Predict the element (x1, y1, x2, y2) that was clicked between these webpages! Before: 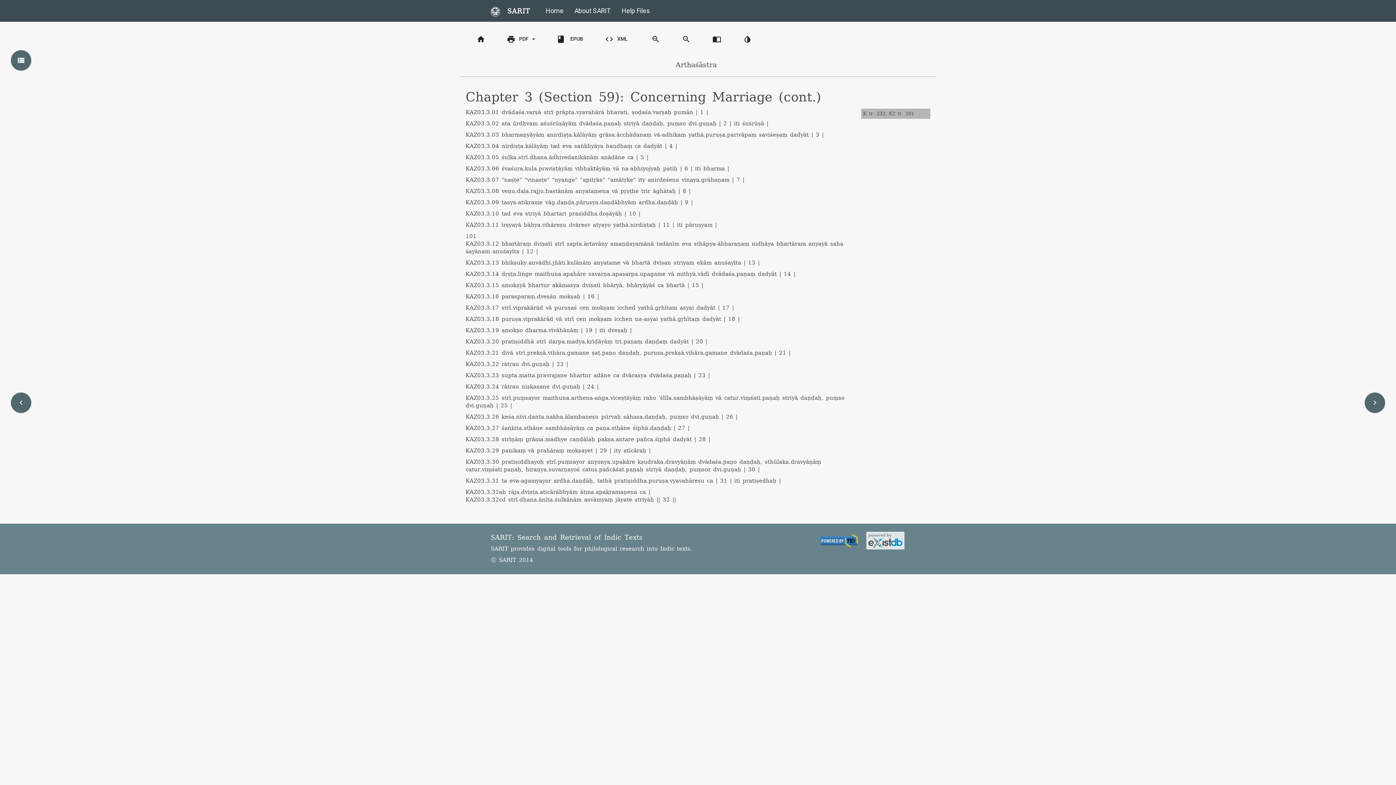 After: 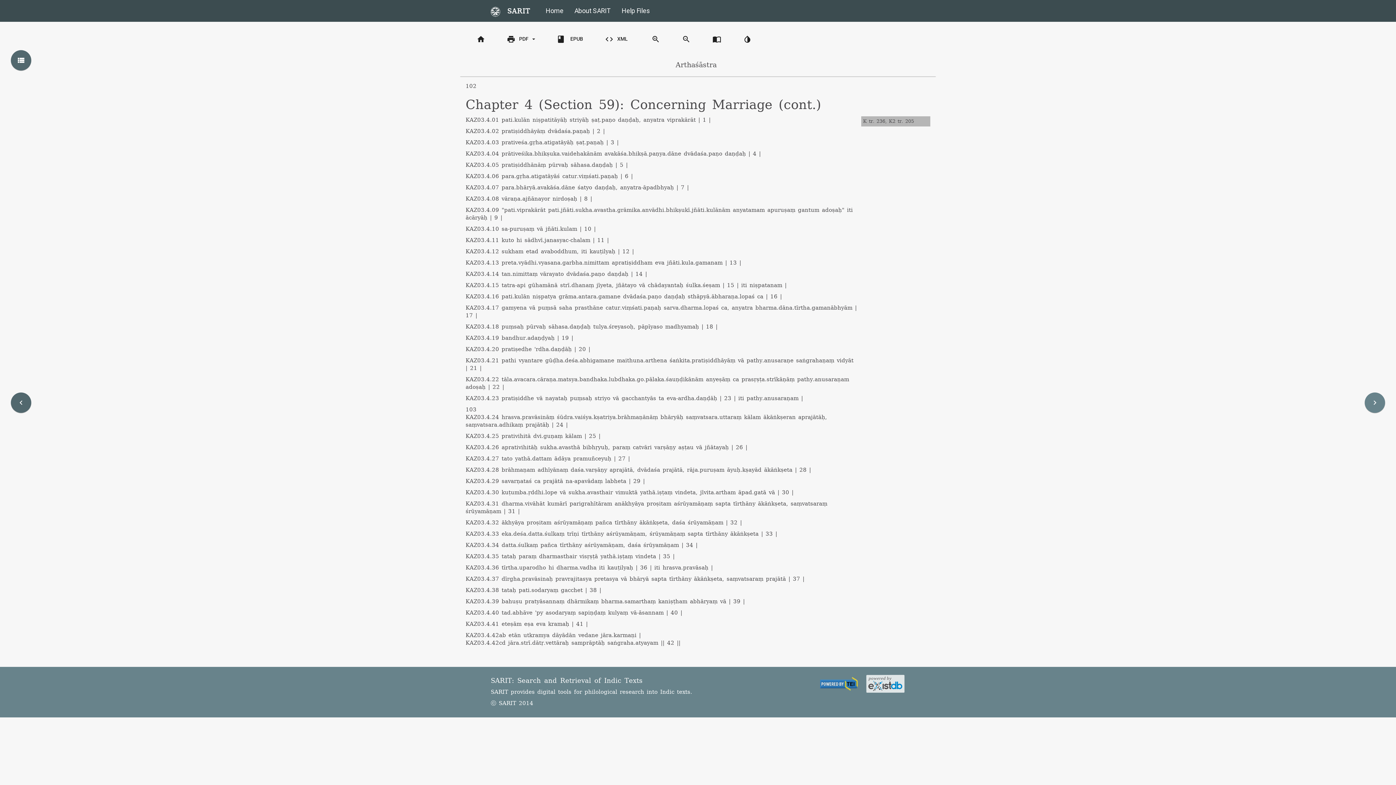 Action: bbox: (1365, 392, 1385, 413) label: navigate_next